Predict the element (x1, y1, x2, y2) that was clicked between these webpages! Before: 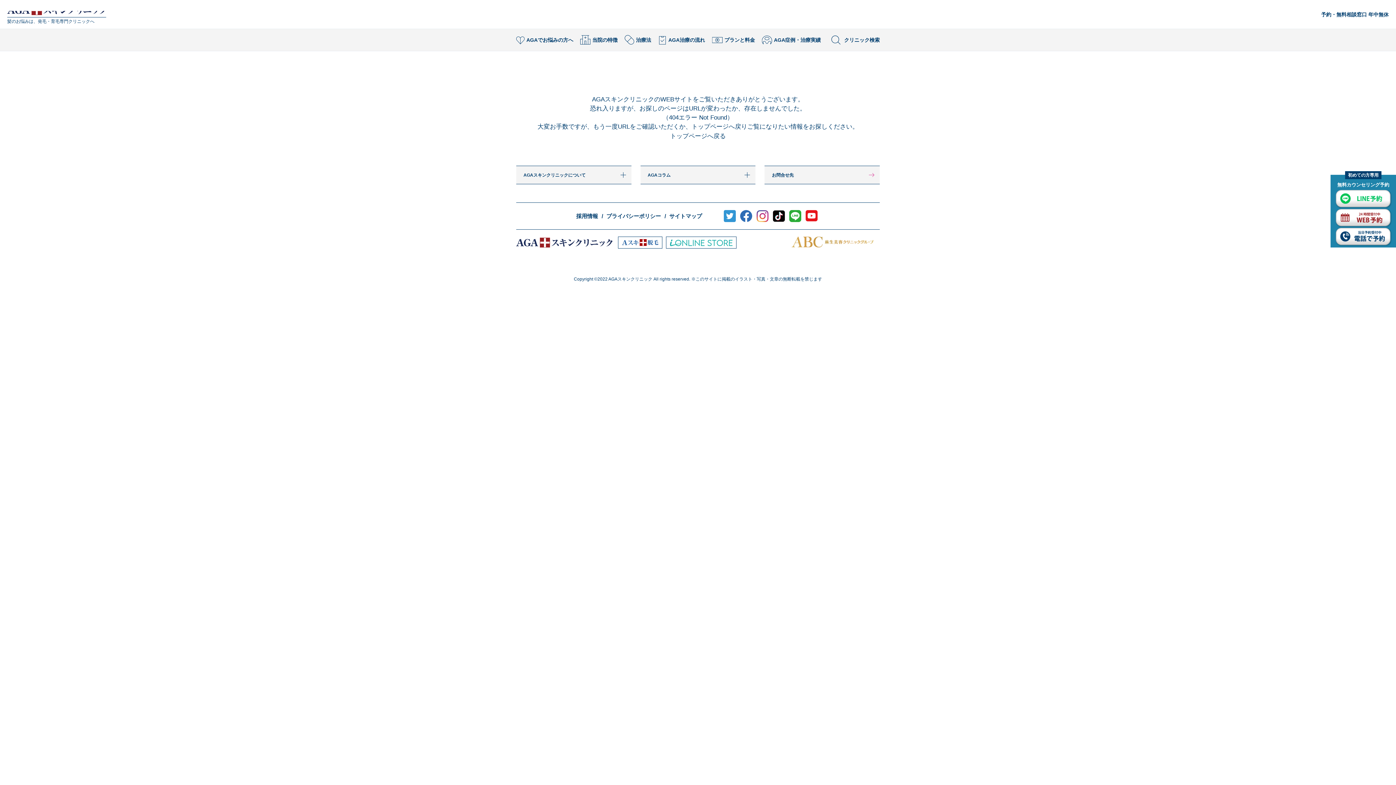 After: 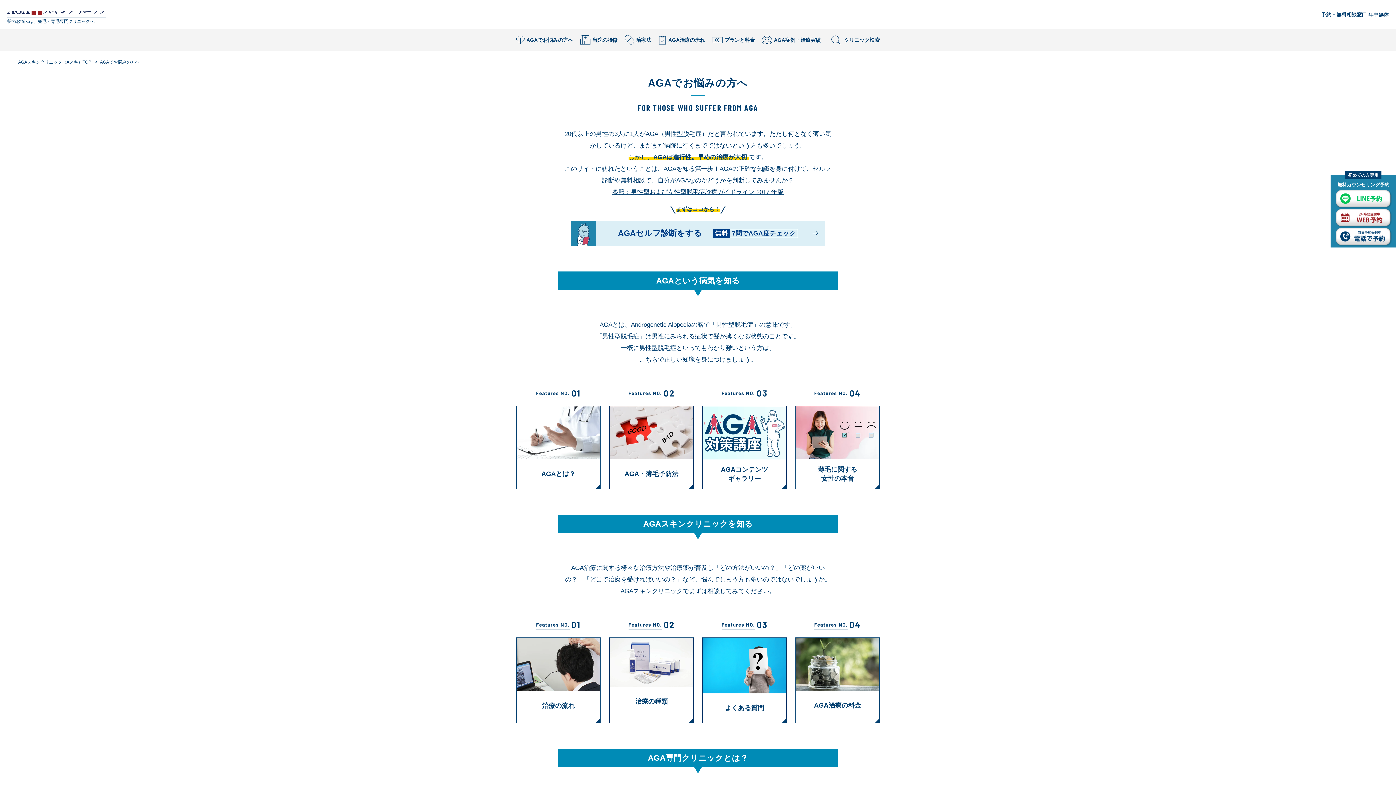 Action: label: AGAでお悩みの方へ bbox: (516, 29, 573, 50)